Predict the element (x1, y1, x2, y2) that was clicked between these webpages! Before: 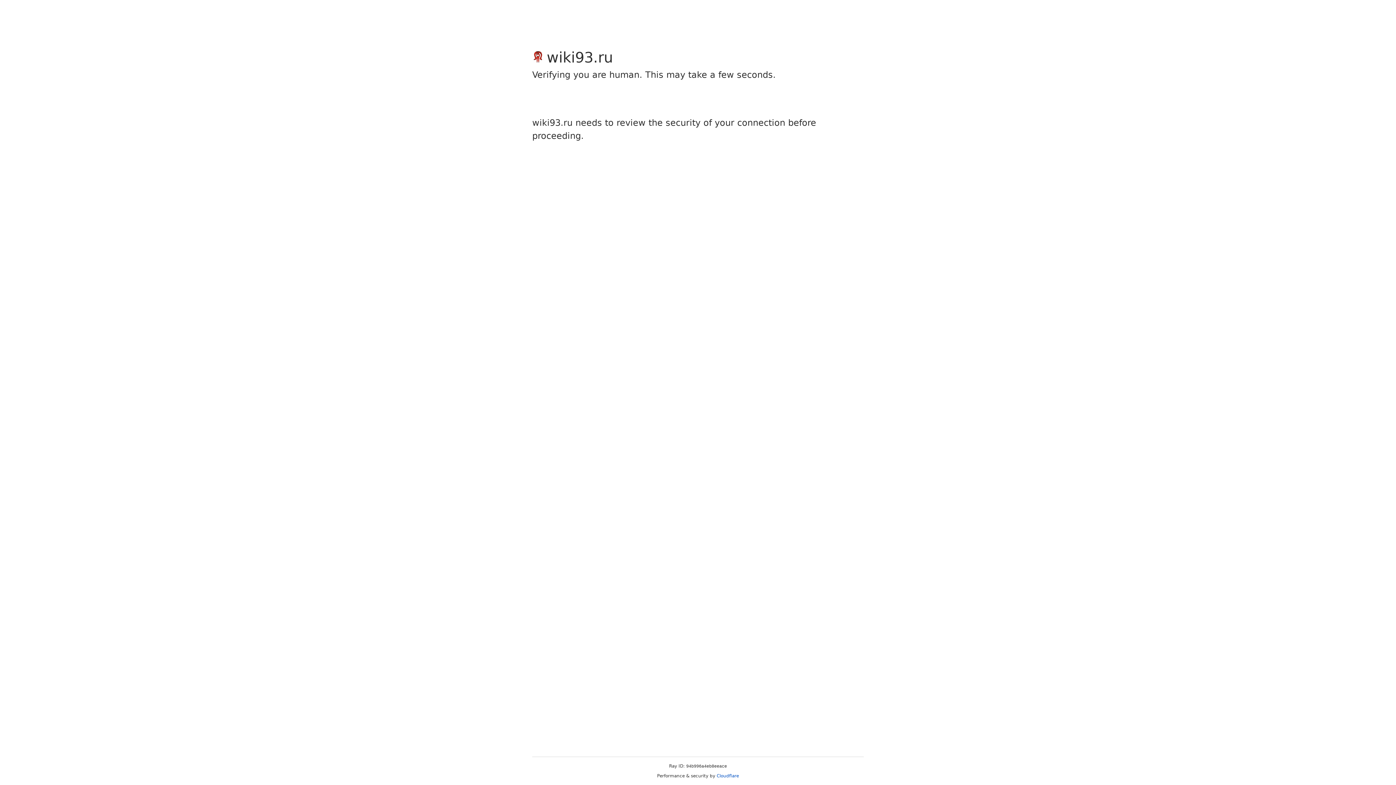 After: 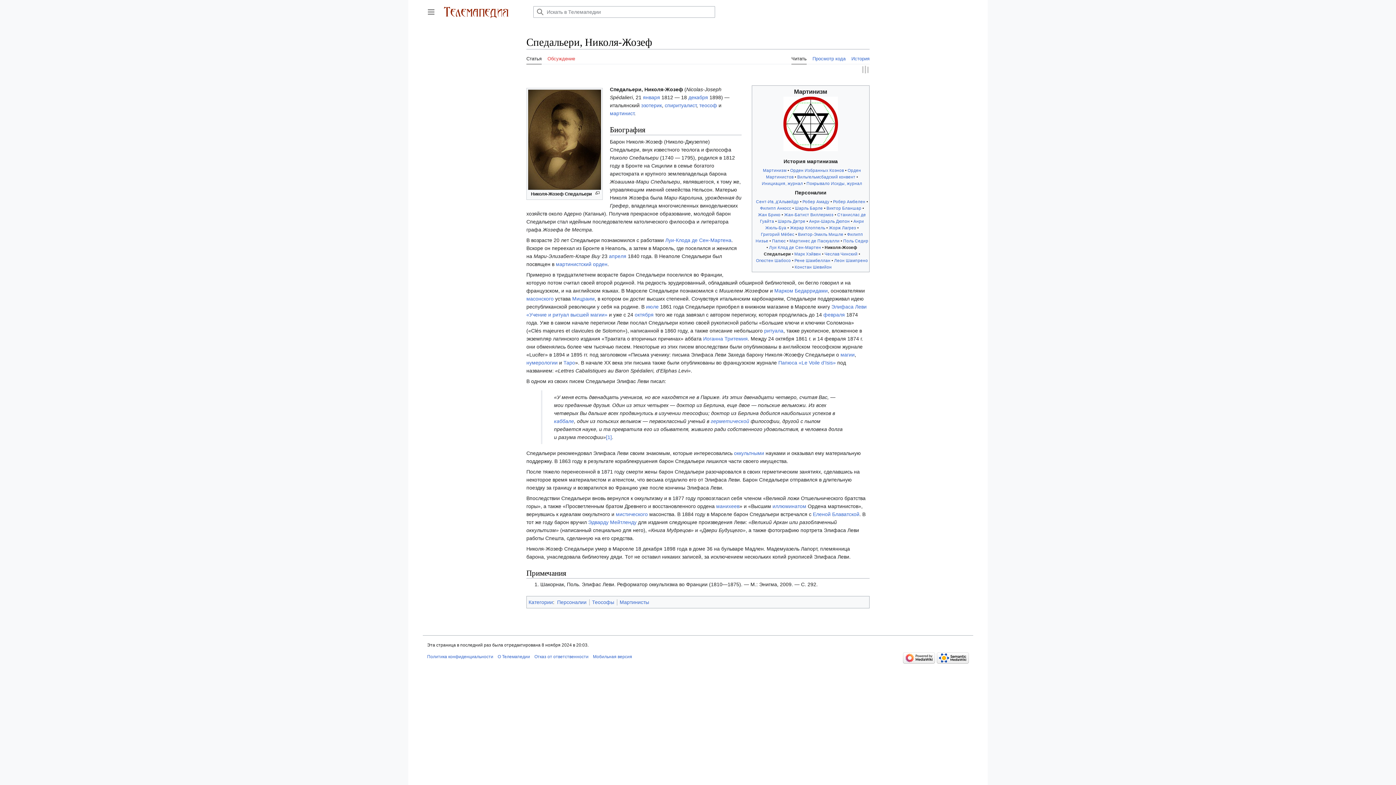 Action: label: Cloudflare bbox: (716, 773, 739, 778)